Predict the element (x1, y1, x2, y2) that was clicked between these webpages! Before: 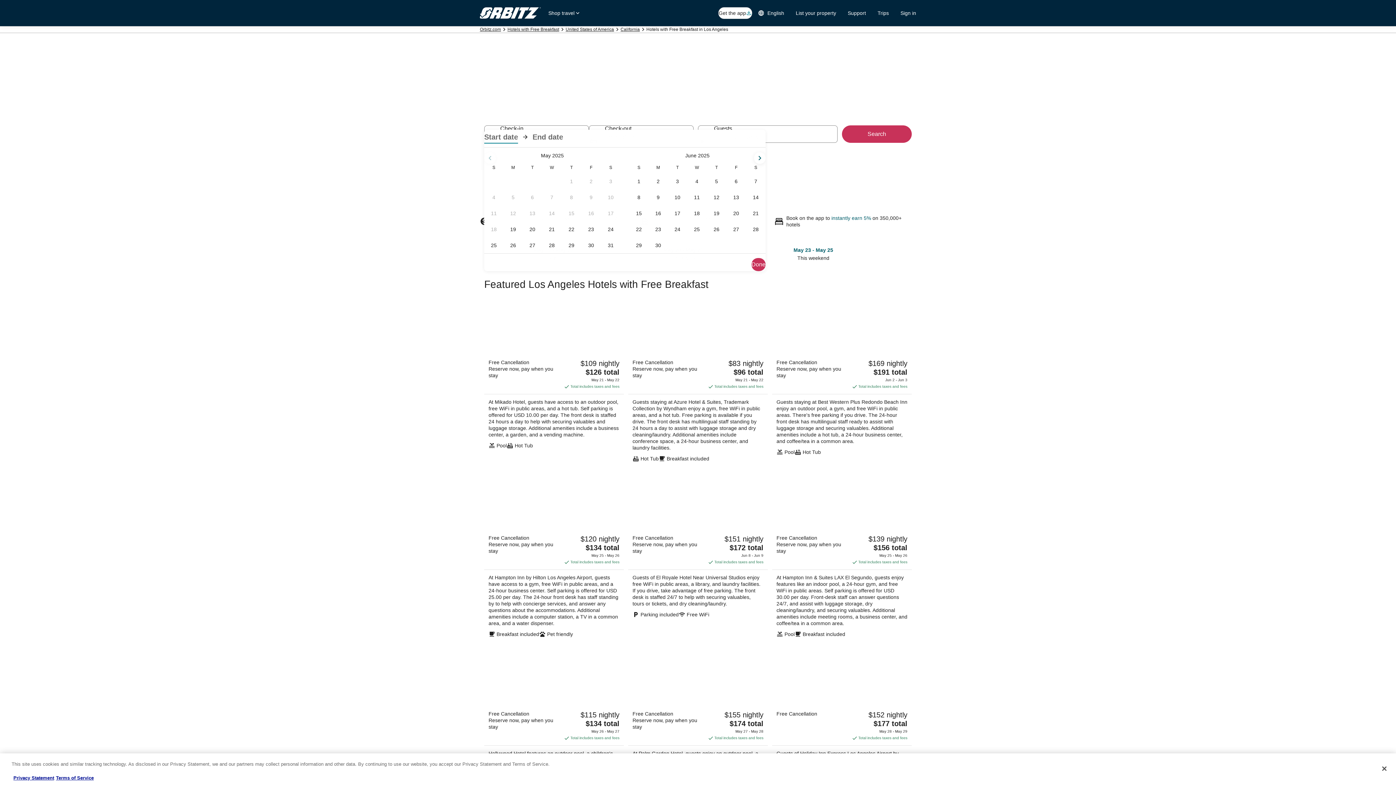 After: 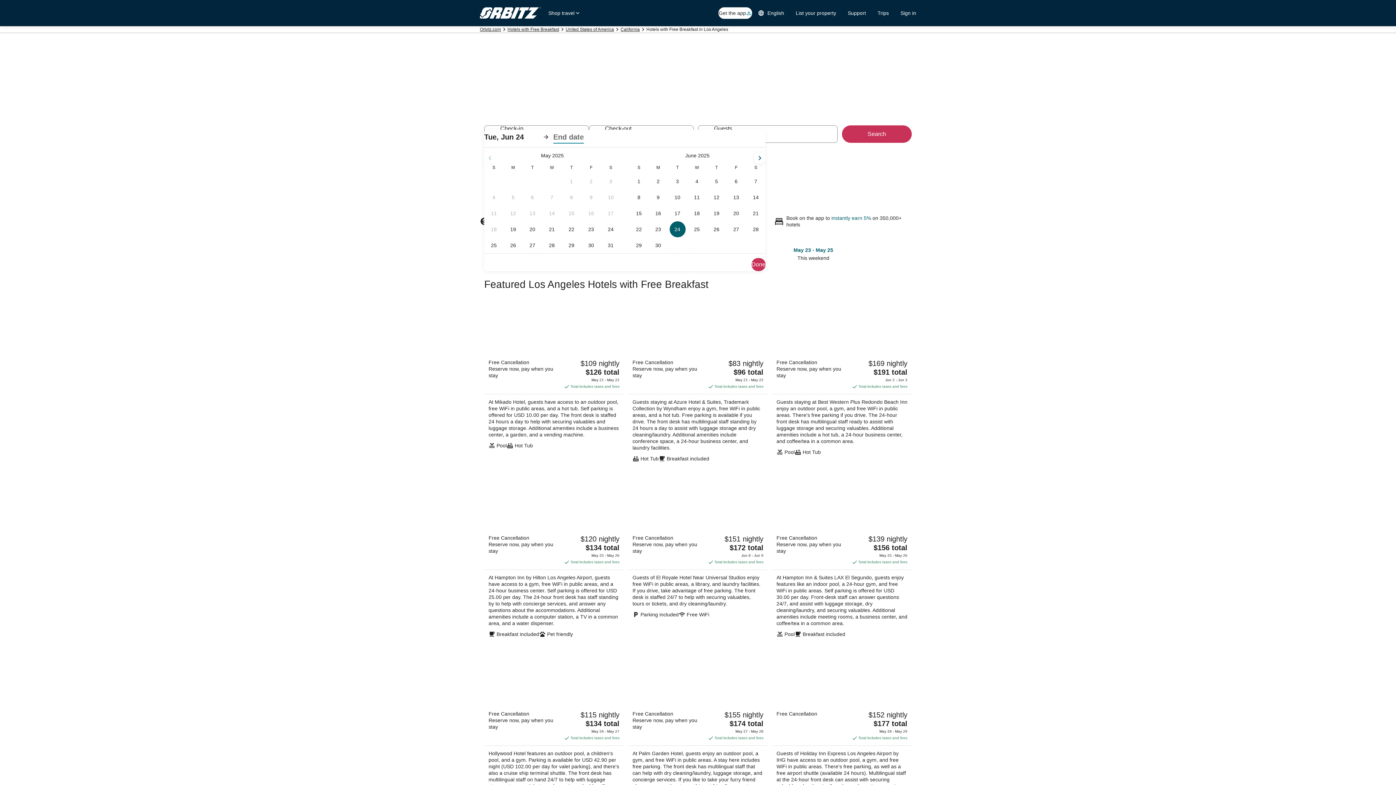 Action: label: Jun 24, 2025 bbox: (668, 221, 687, 237)